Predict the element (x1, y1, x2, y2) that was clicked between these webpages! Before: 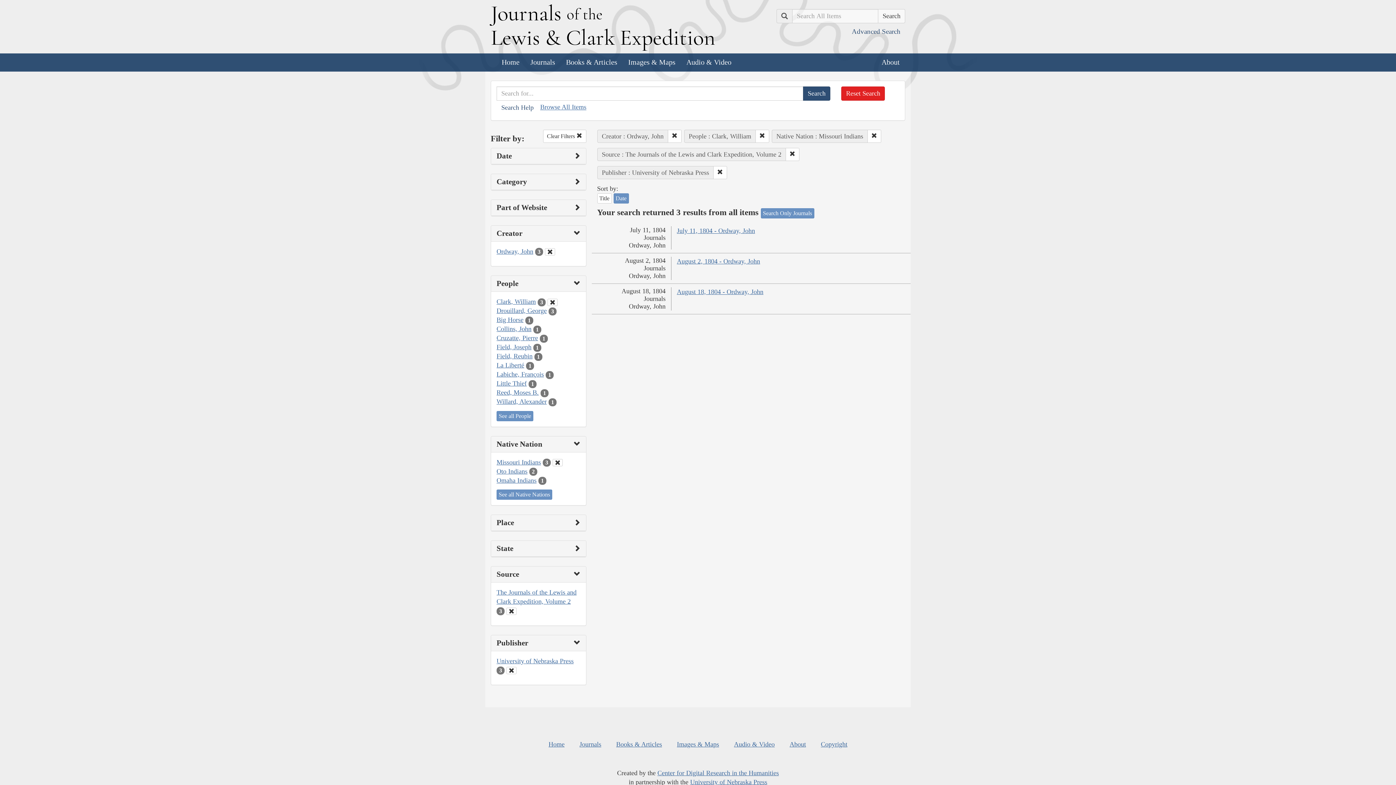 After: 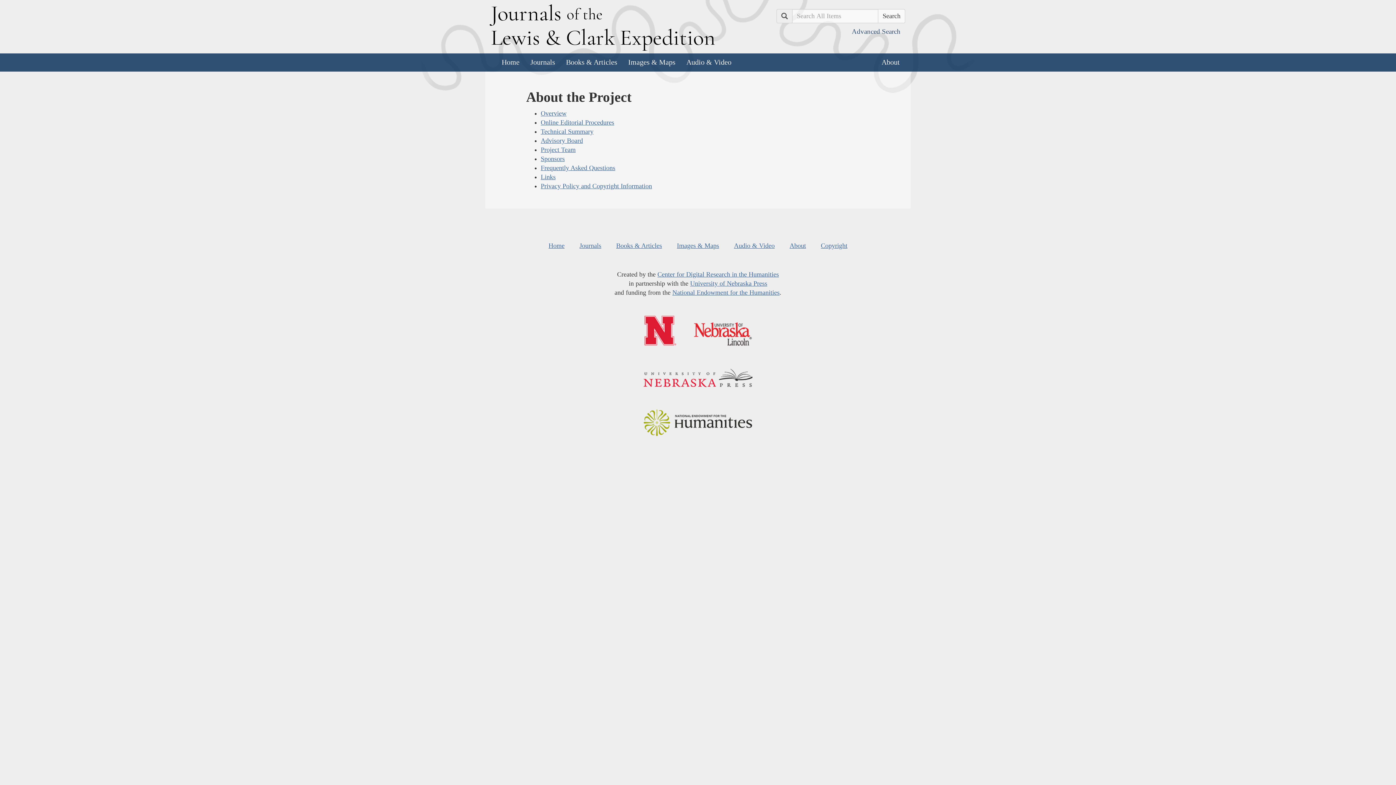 Action: label: About bbox: (876, 53, 905, 71)